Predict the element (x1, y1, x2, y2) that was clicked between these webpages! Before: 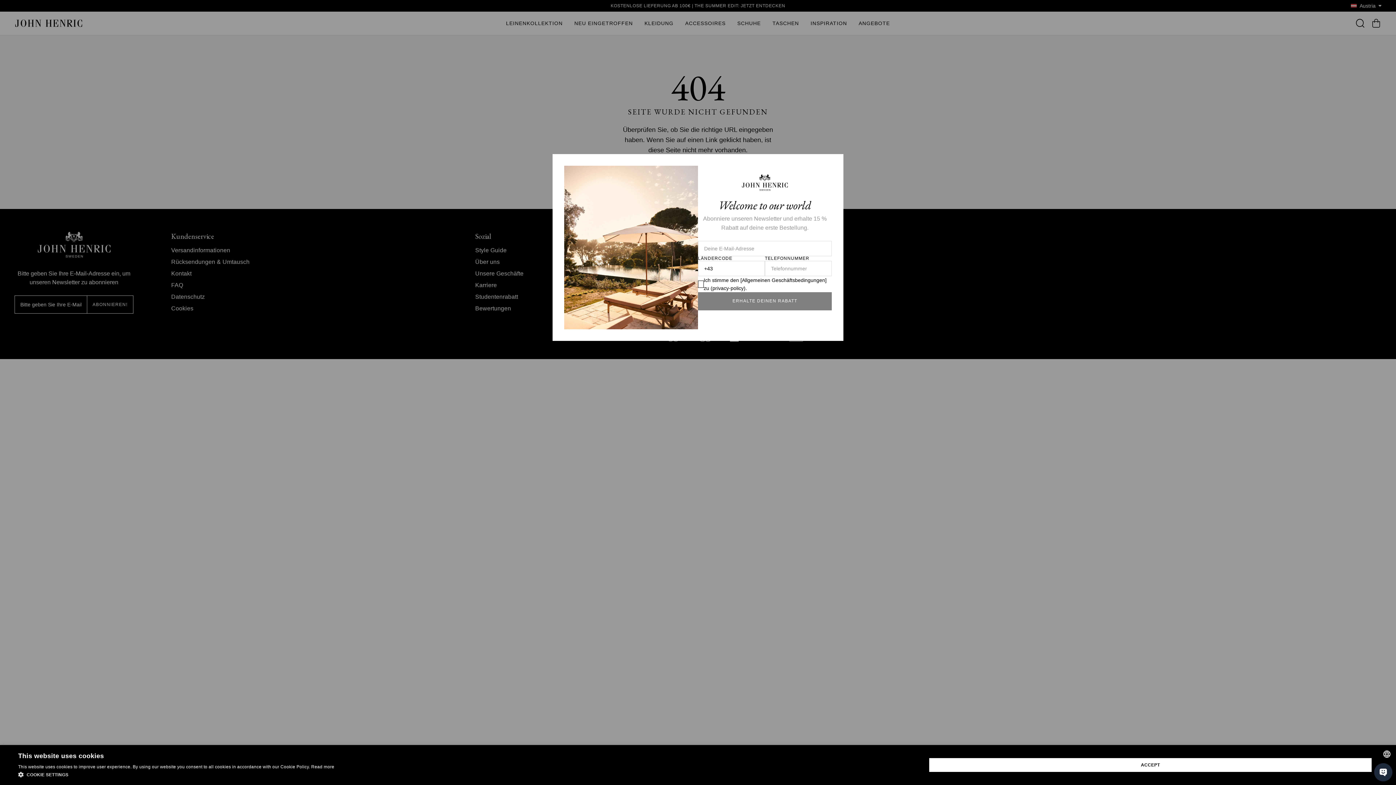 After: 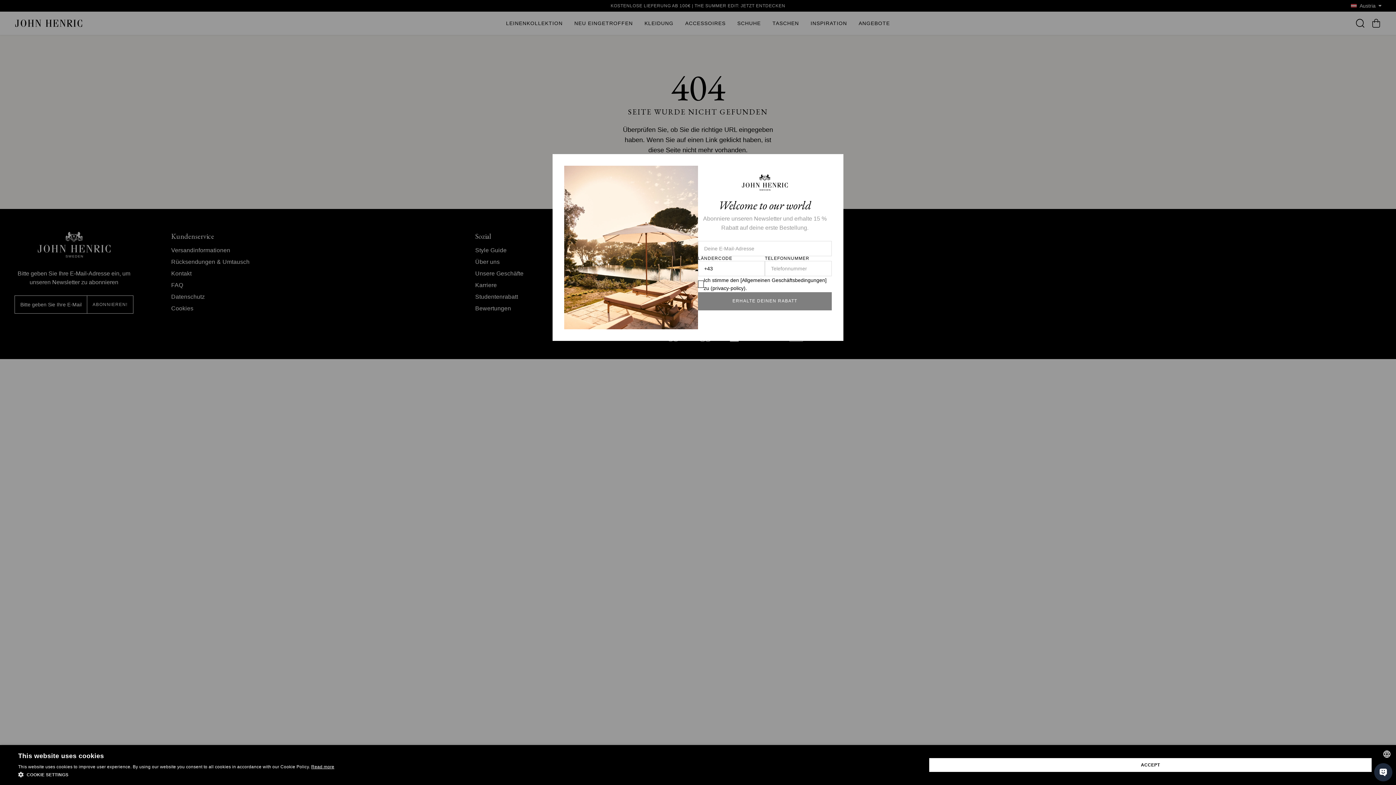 Action: label: Read more, opens a new window bbox: (311, 764, 334, 769)